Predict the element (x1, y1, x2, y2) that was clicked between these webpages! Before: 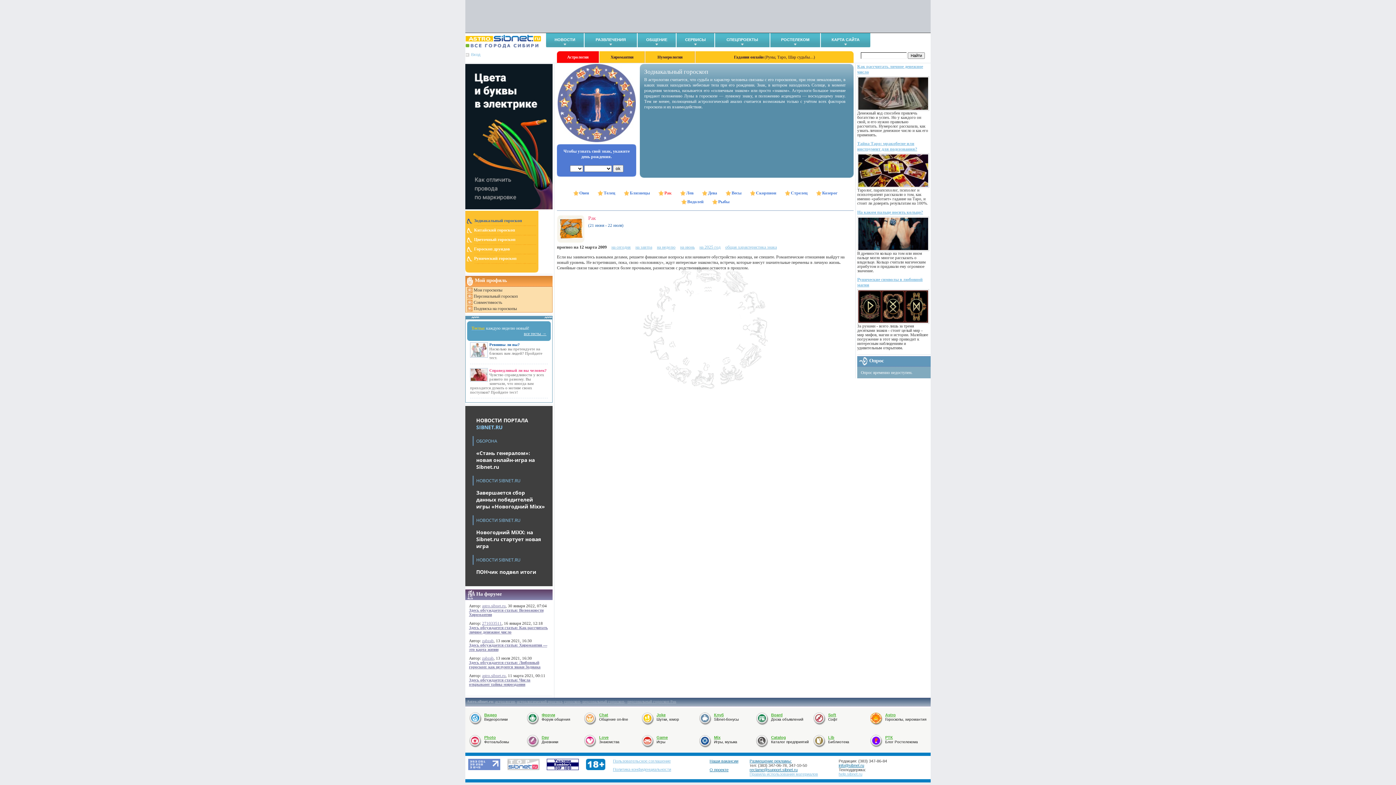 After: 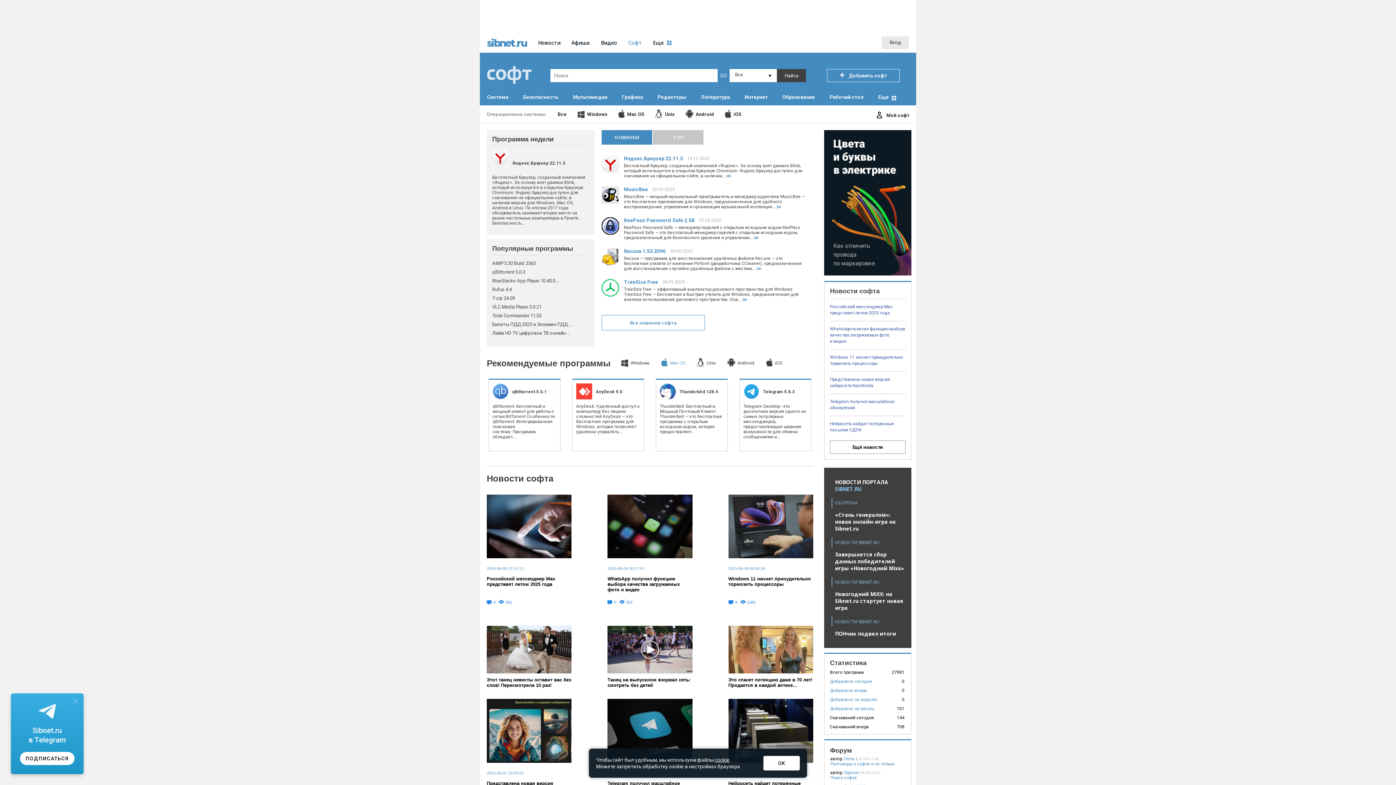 Action: label: Soft bbox: (828, 713, 836, 717)